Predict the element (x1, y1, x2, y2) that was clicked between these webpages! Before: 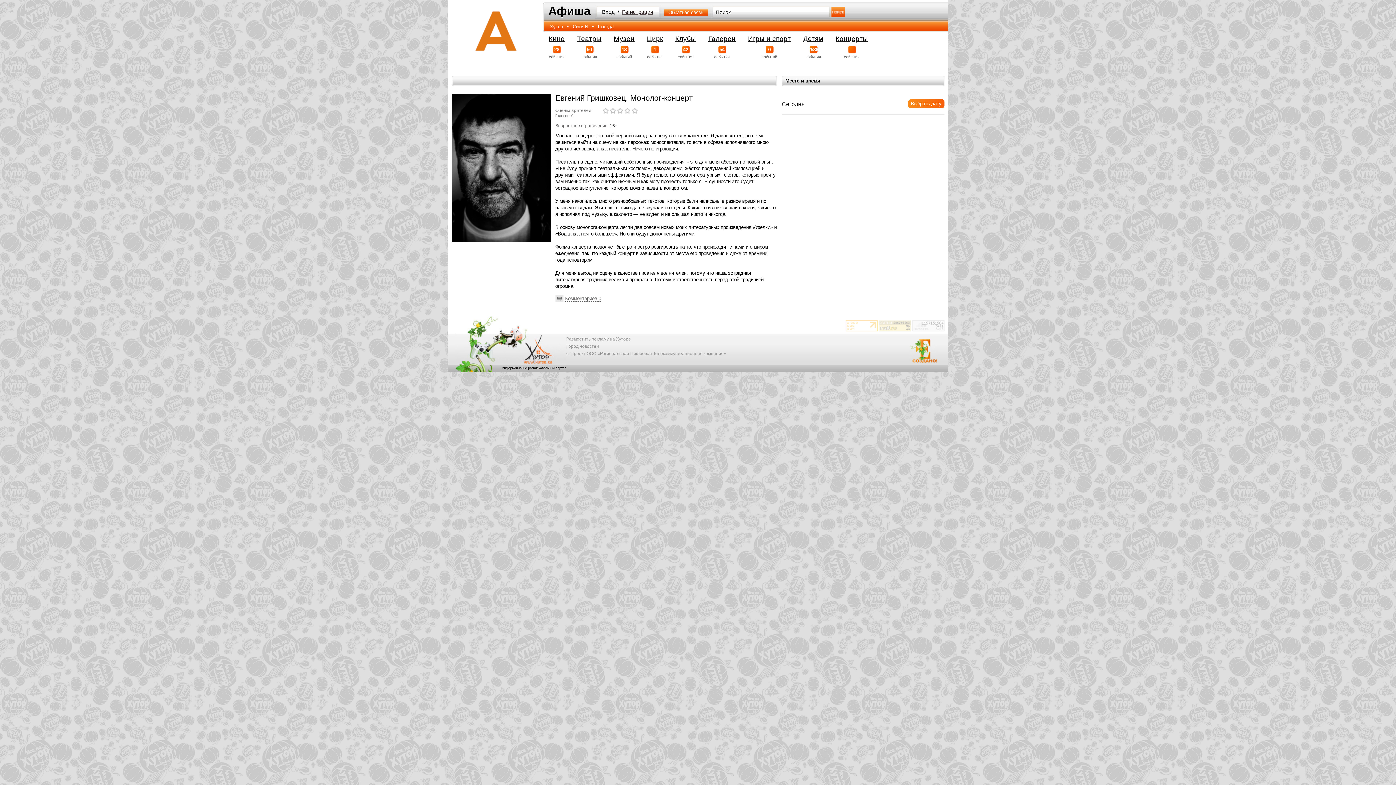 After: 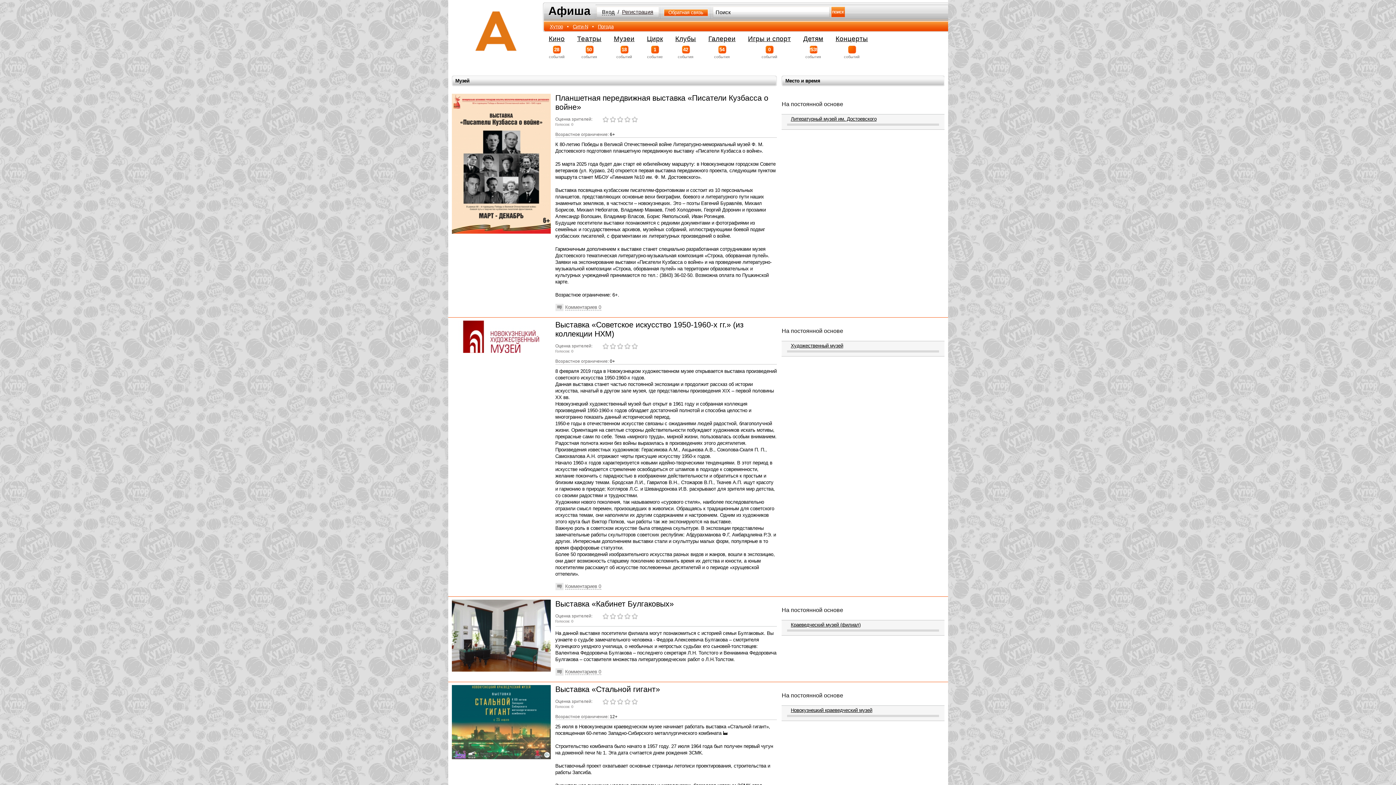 Action: bbox: (610, 45, 638, 58) label: 18

событий